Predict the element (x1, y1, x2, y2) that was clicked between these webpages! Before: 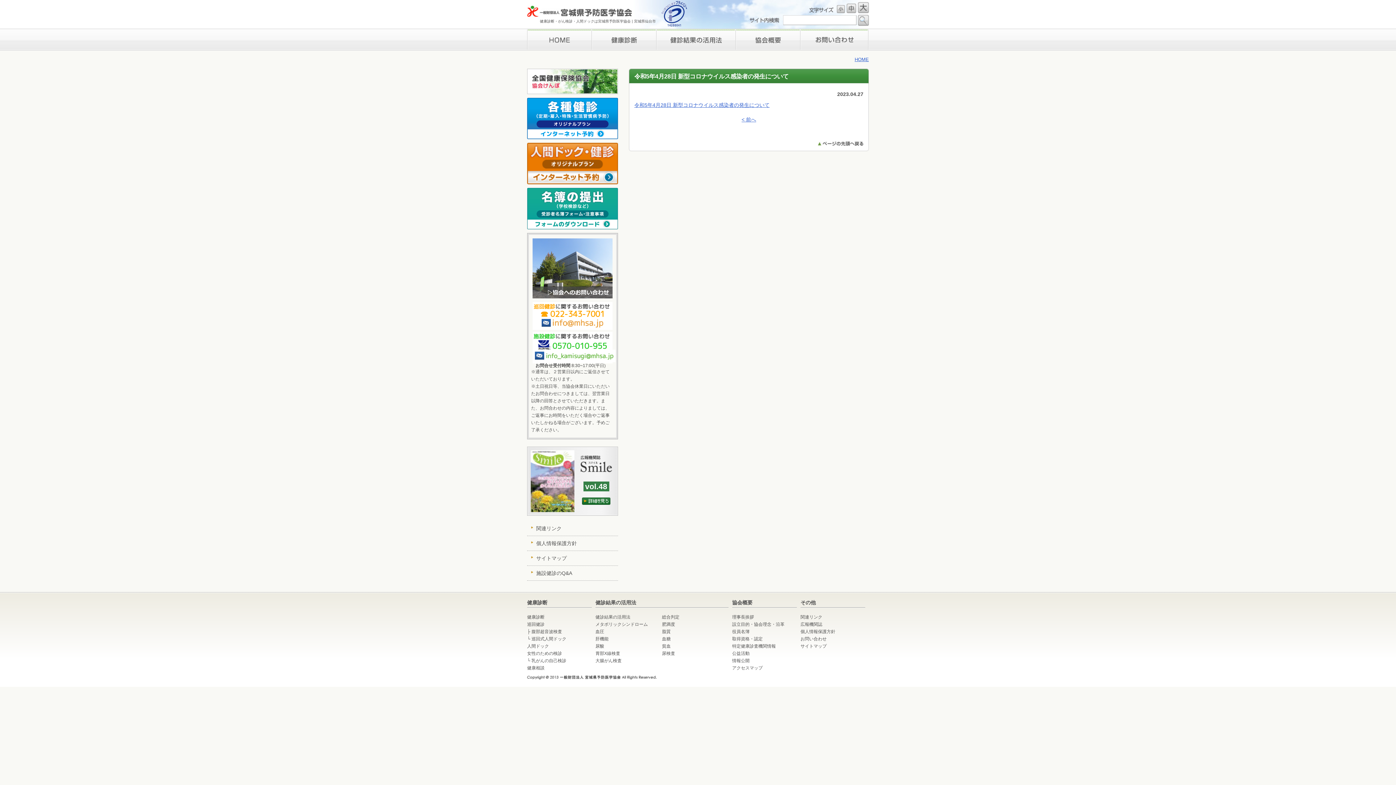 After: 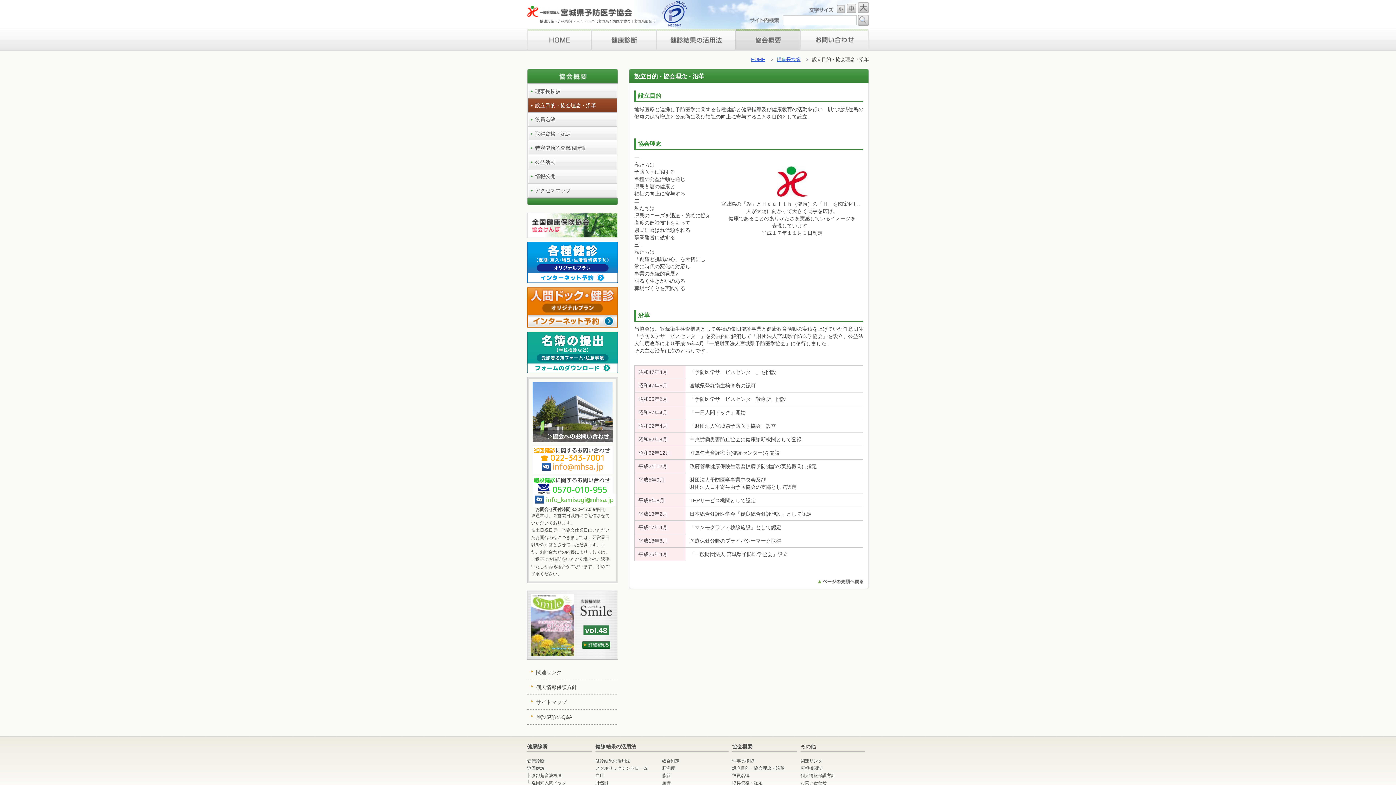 Action: bbox: (732, 622, 784, 627) label: 設立目的・協会理念・沿革